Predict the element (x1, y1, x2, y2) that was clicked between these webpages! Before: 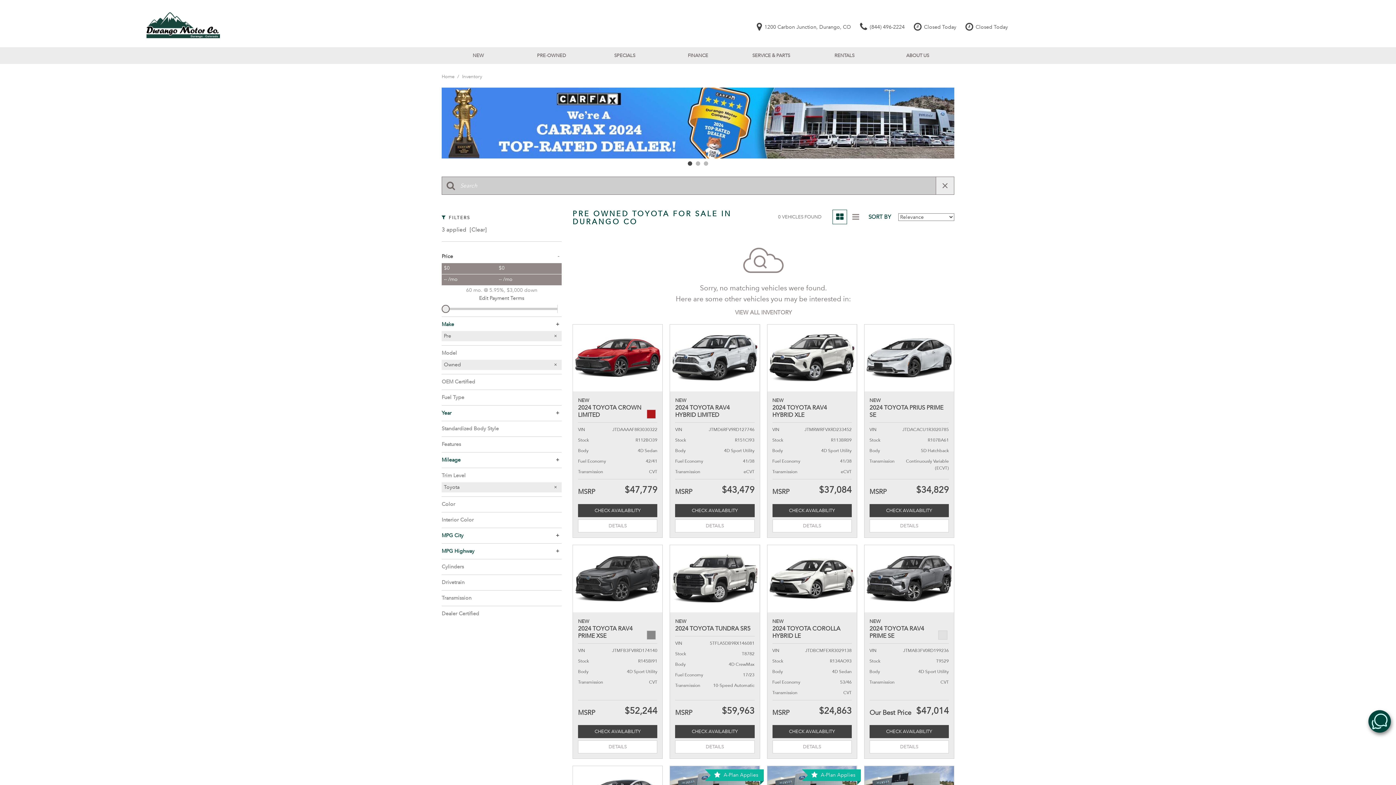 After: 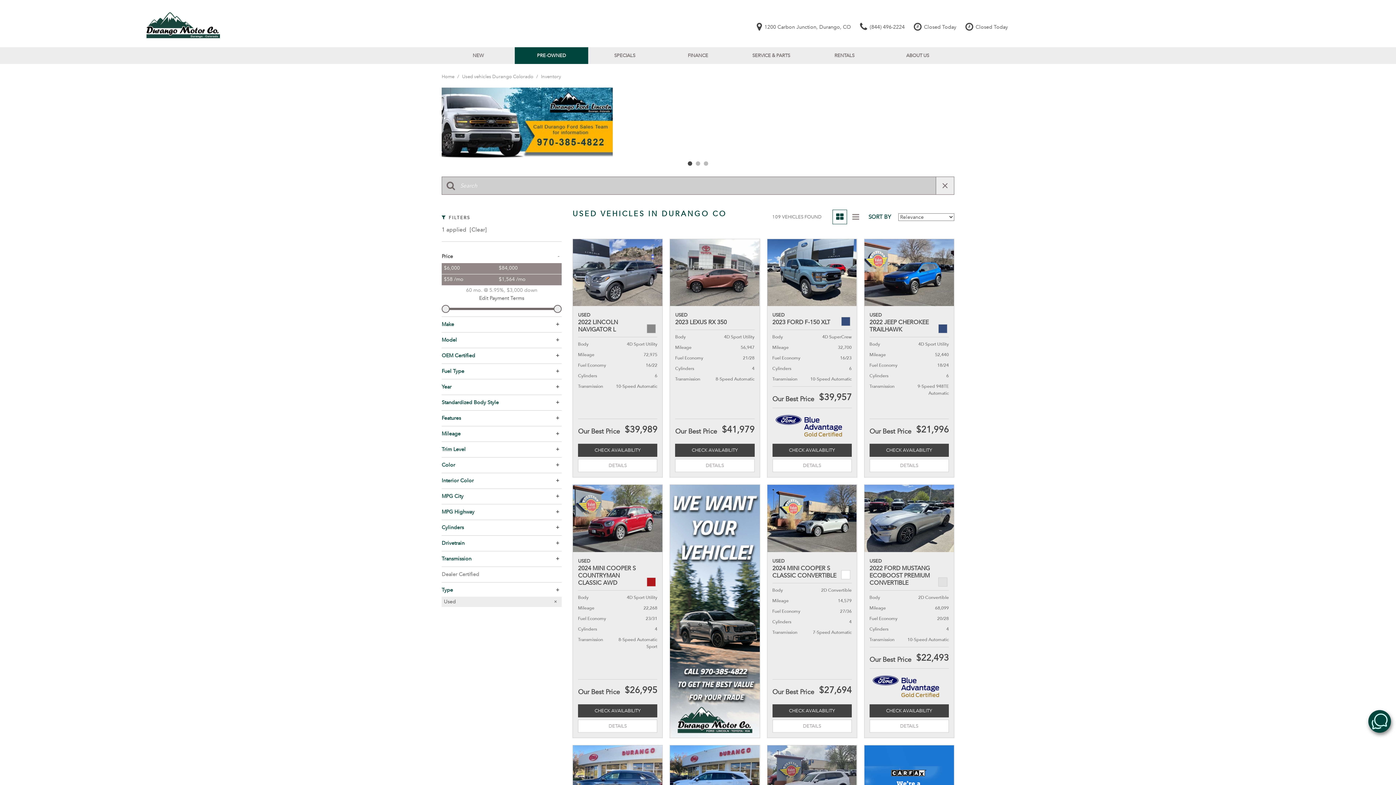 Action: bbox: (515, 47, 588, 63) label: PRE-OWNED